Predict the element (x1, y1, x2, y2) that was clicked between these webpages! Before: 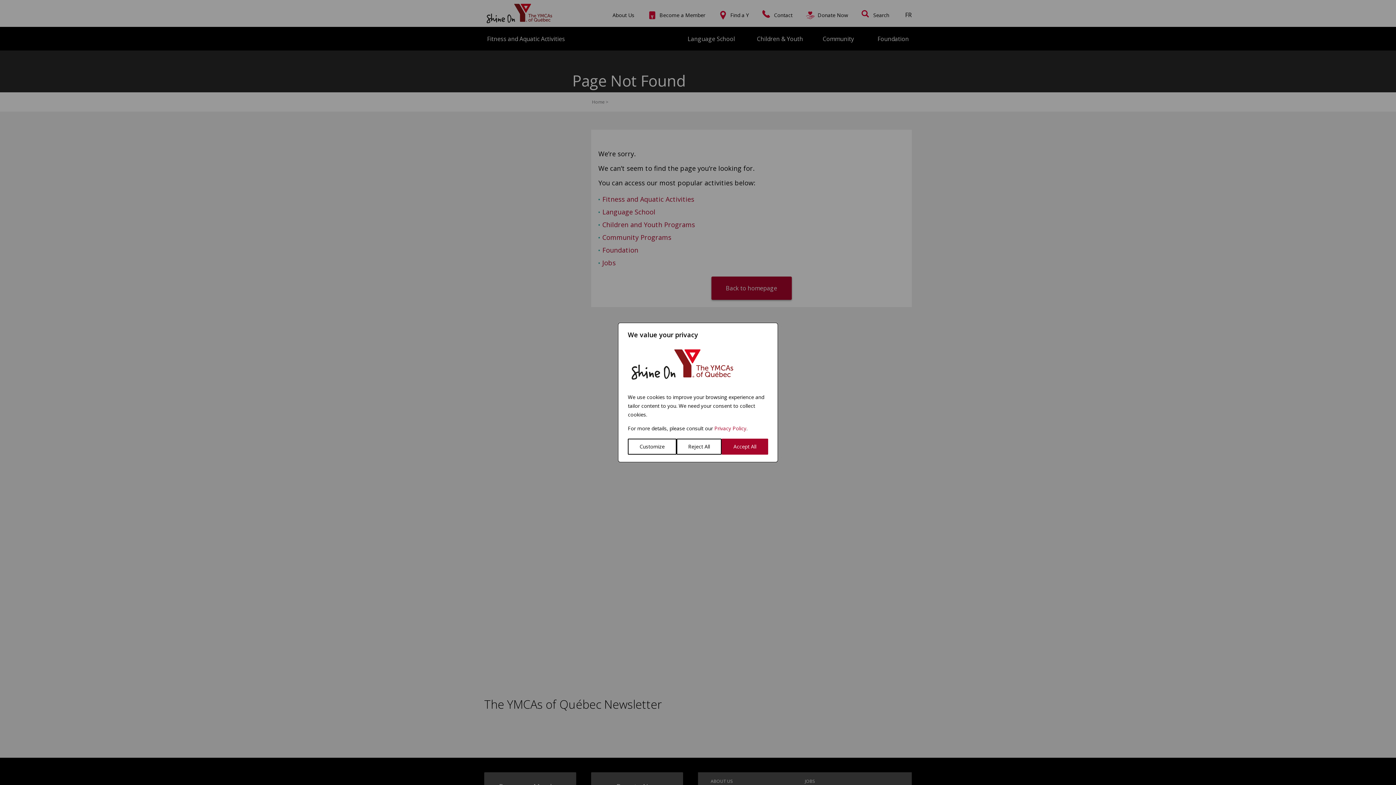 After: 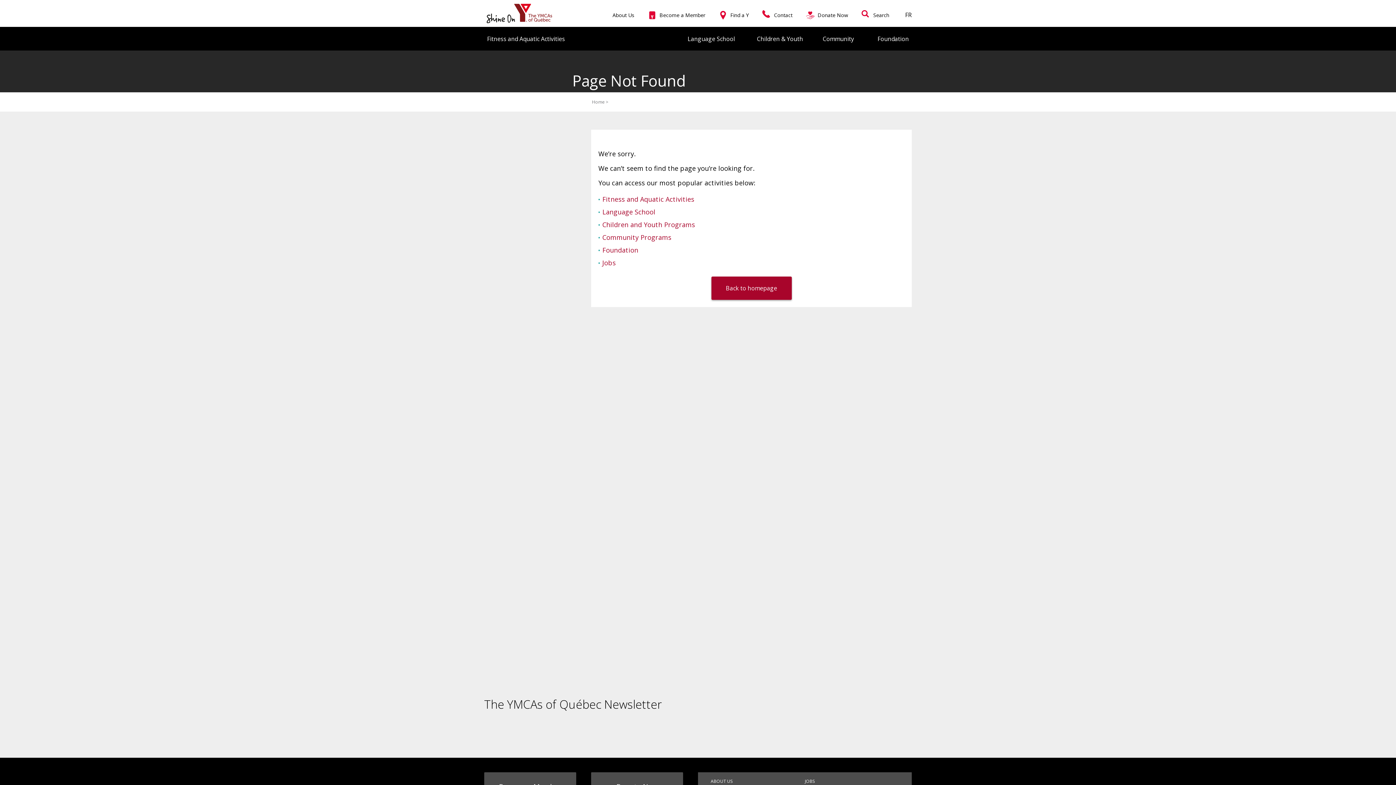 Action: label: Reject All bbox: (676, 438, 721, 454)